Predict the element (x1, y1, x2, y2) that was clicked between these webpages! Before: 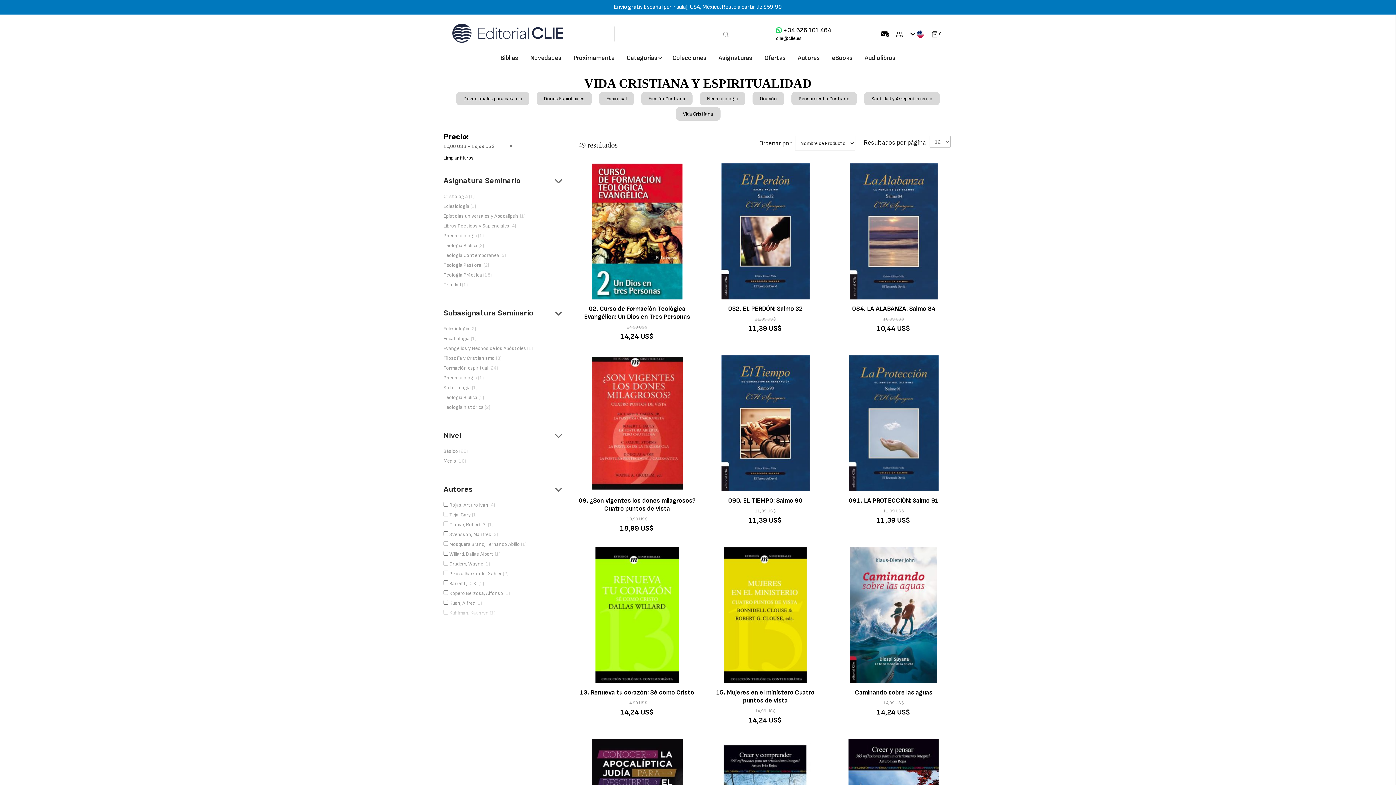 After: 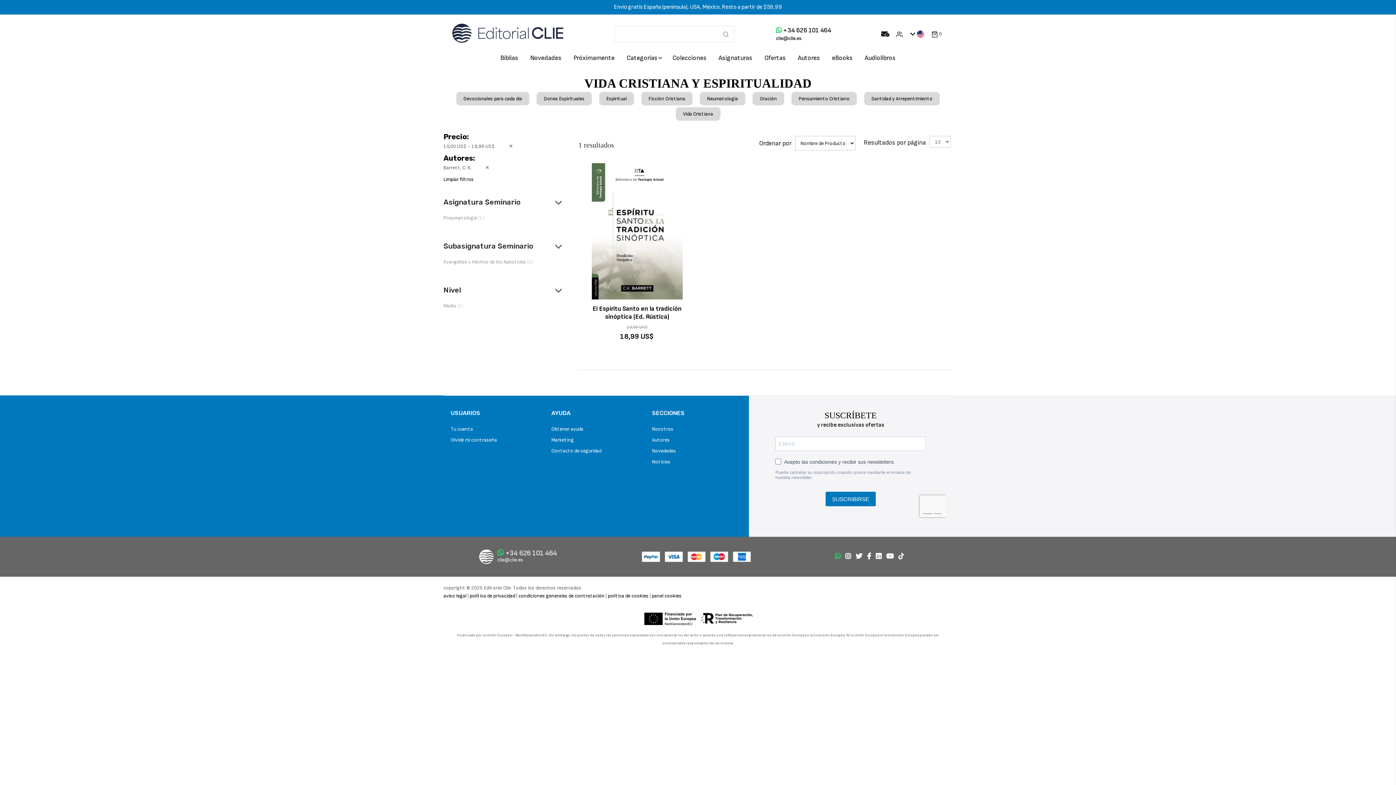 Action: label:  Barrett, C. K. 1
artículo bbox: (443, 580, 484, 586)